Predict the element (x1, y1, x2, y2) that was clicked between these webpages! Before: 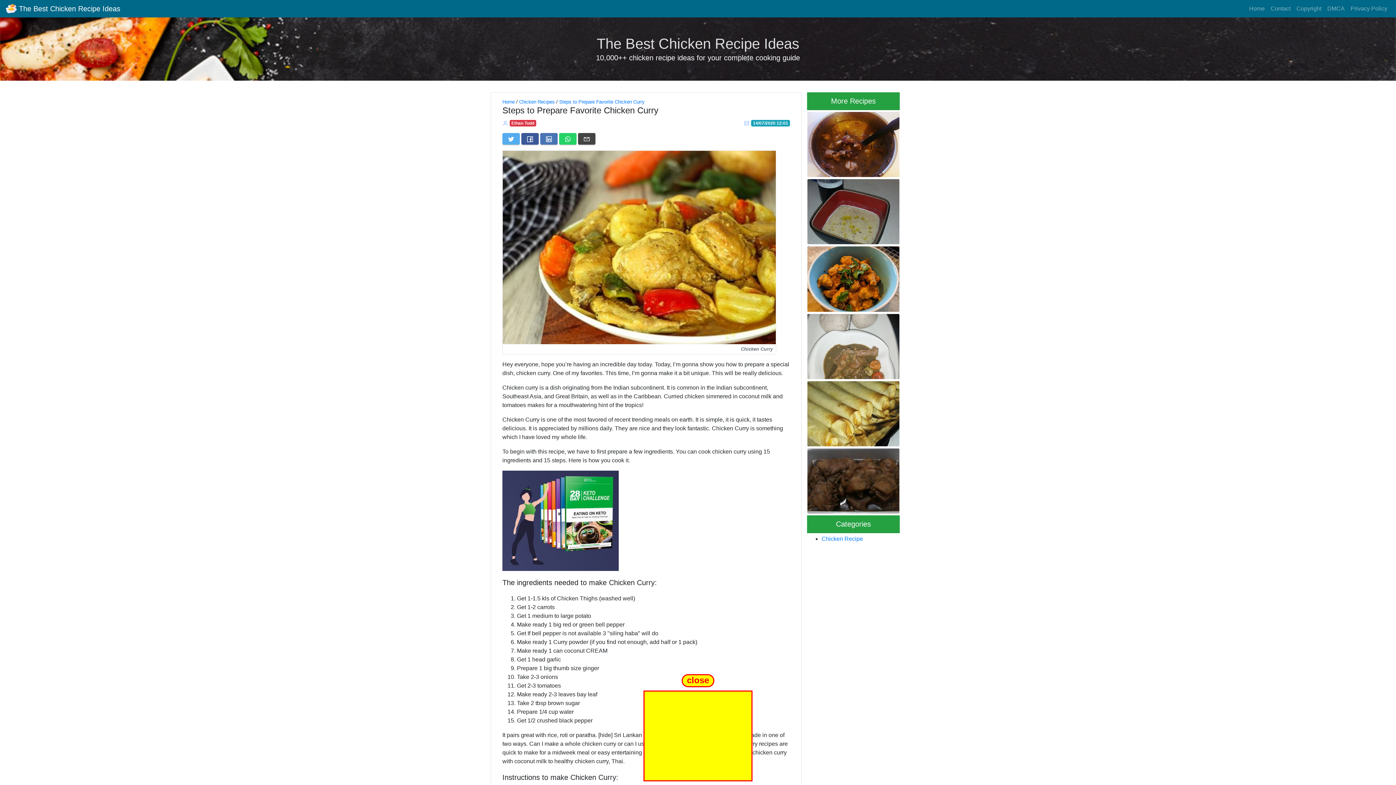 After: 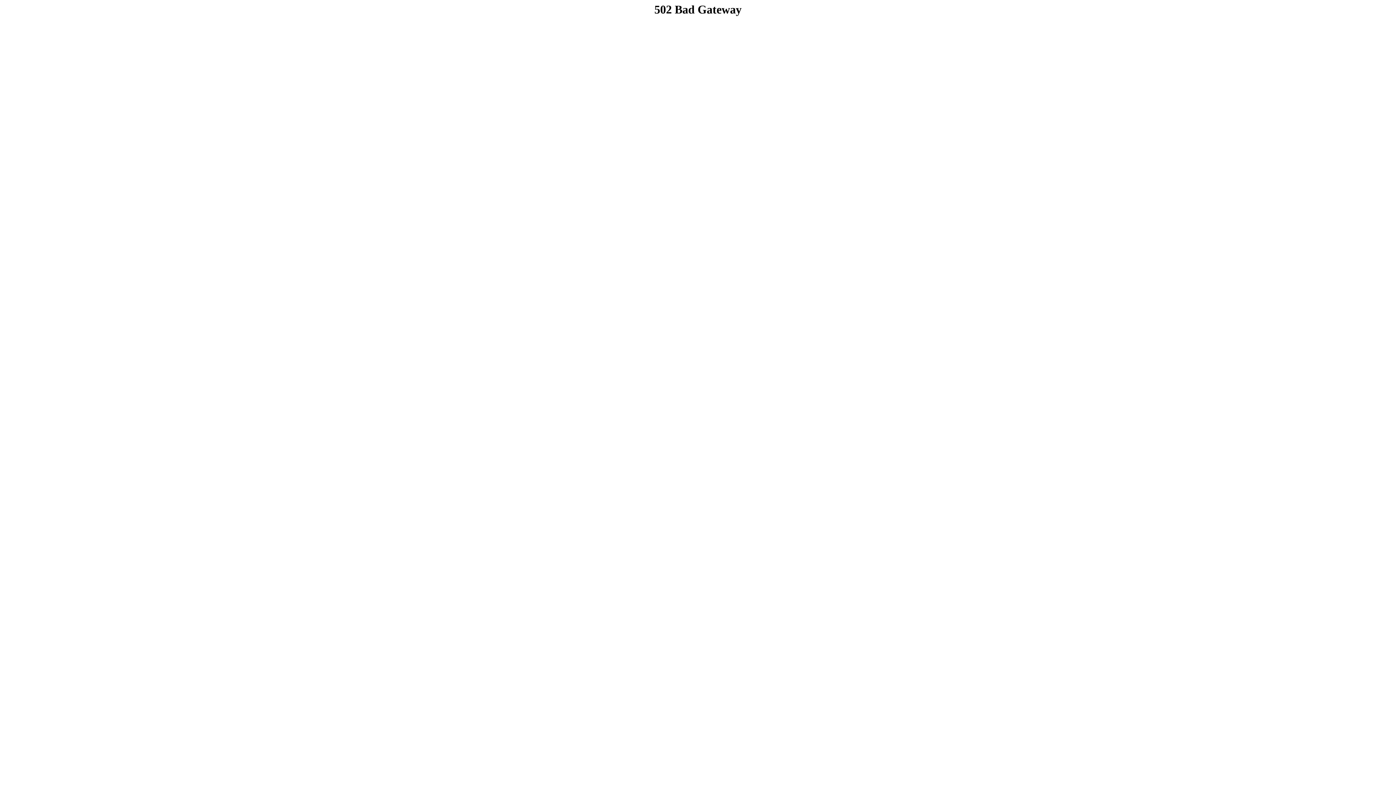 Action: bbox: (813, 405, 893, 417) label: How to Make Quick Buffalo Style Baked Taquitos